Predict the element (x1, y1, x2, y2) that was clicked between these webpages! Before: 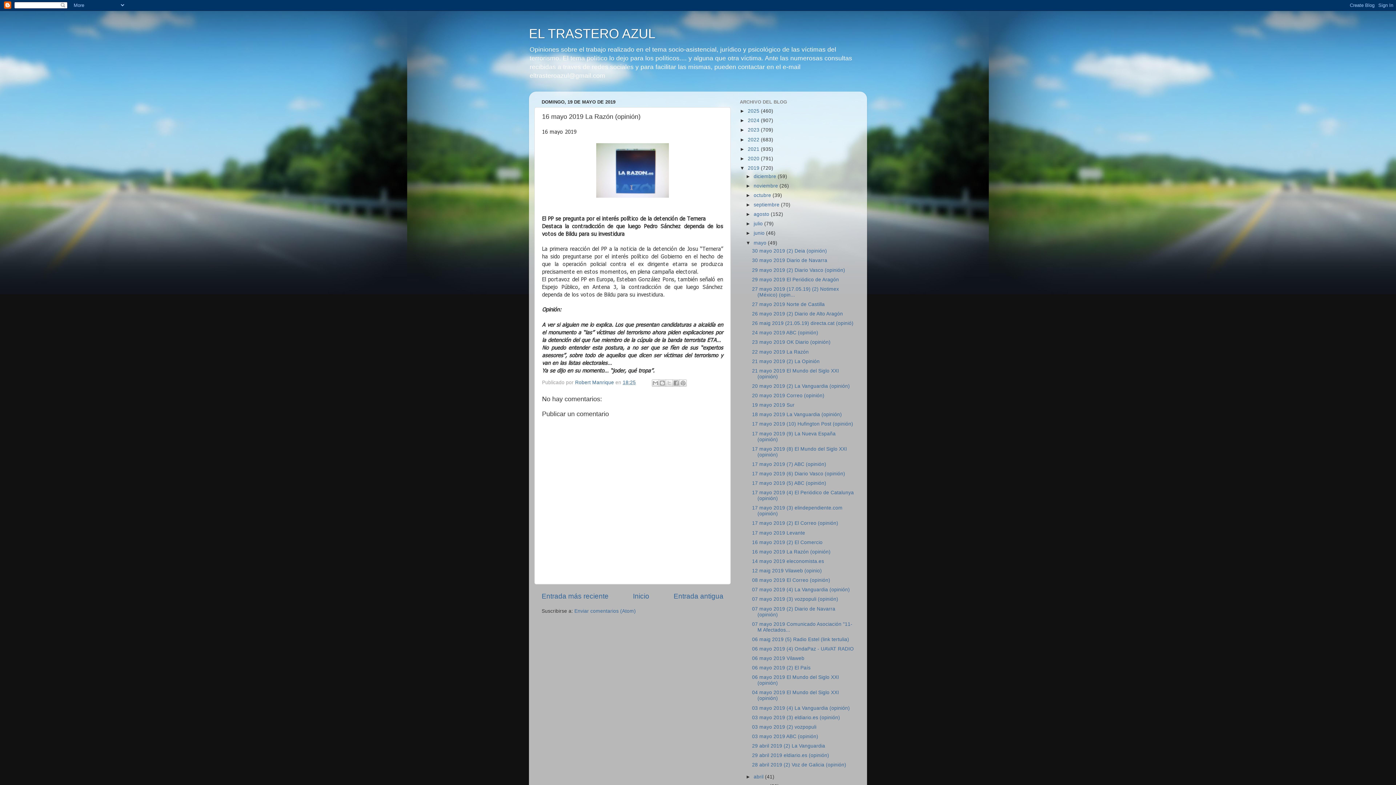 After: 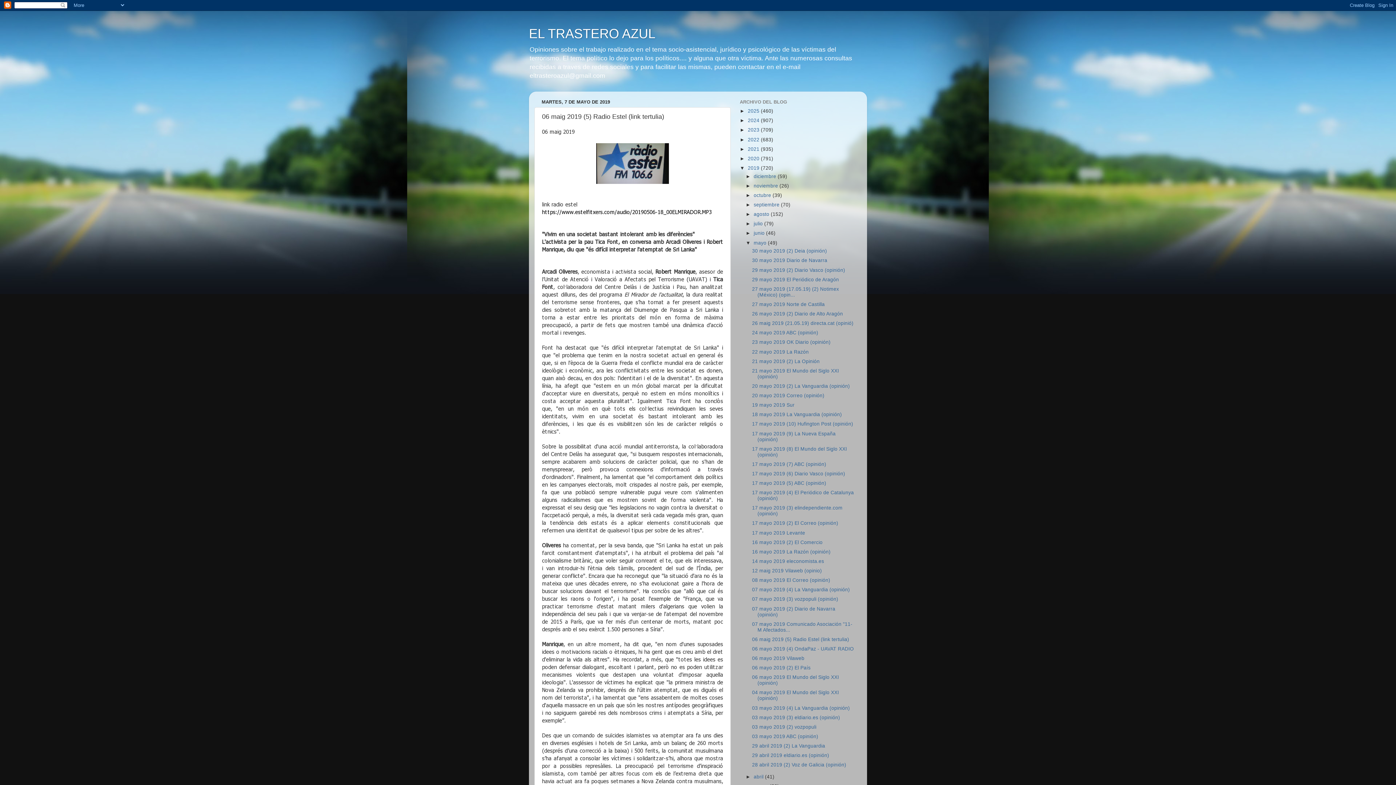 Action: label: 06 maig 2019 (5) Radio Estel (link tertulia) bbox: (752, 637, 849, 642)